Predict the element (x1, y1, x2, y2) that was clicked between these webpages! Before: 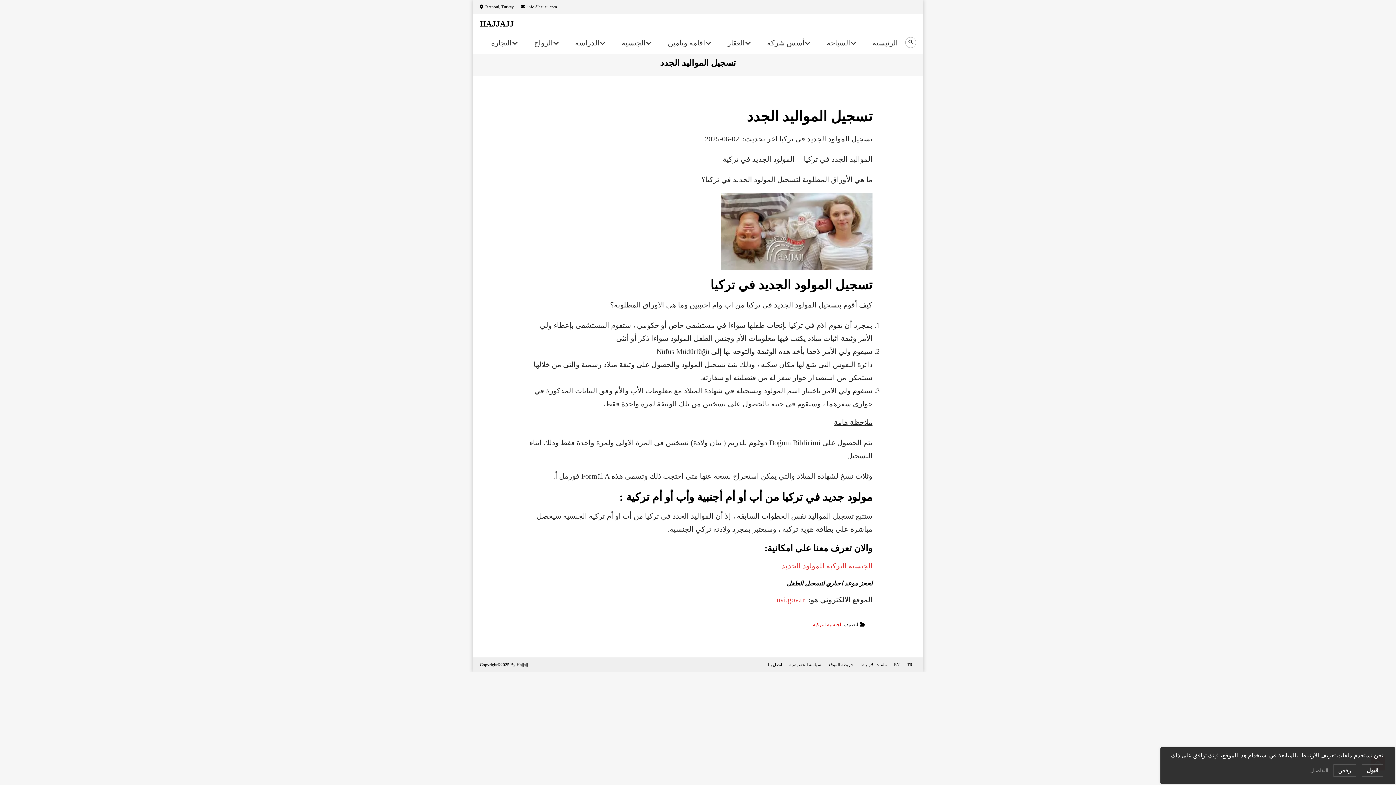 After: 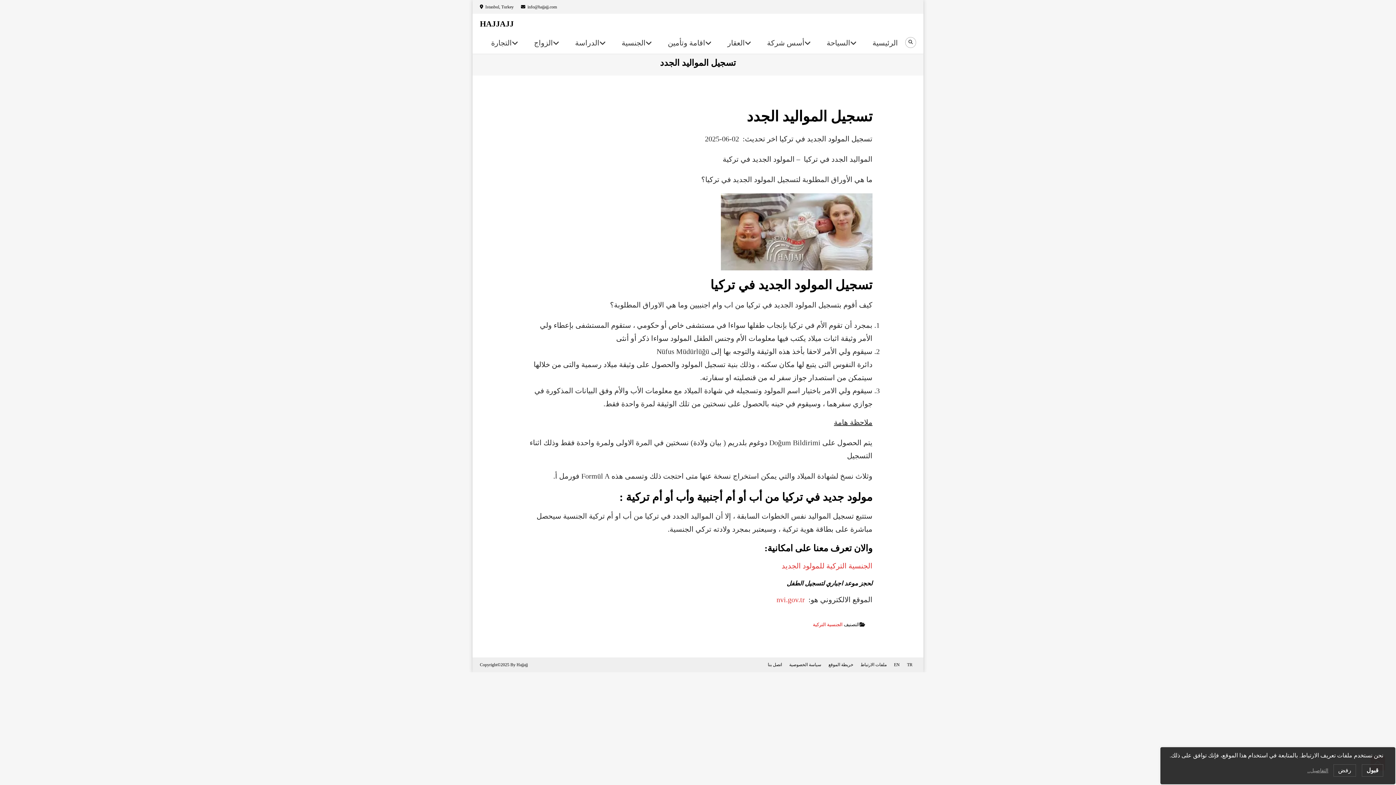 Action: bbox: (721, 227, 872, 235)